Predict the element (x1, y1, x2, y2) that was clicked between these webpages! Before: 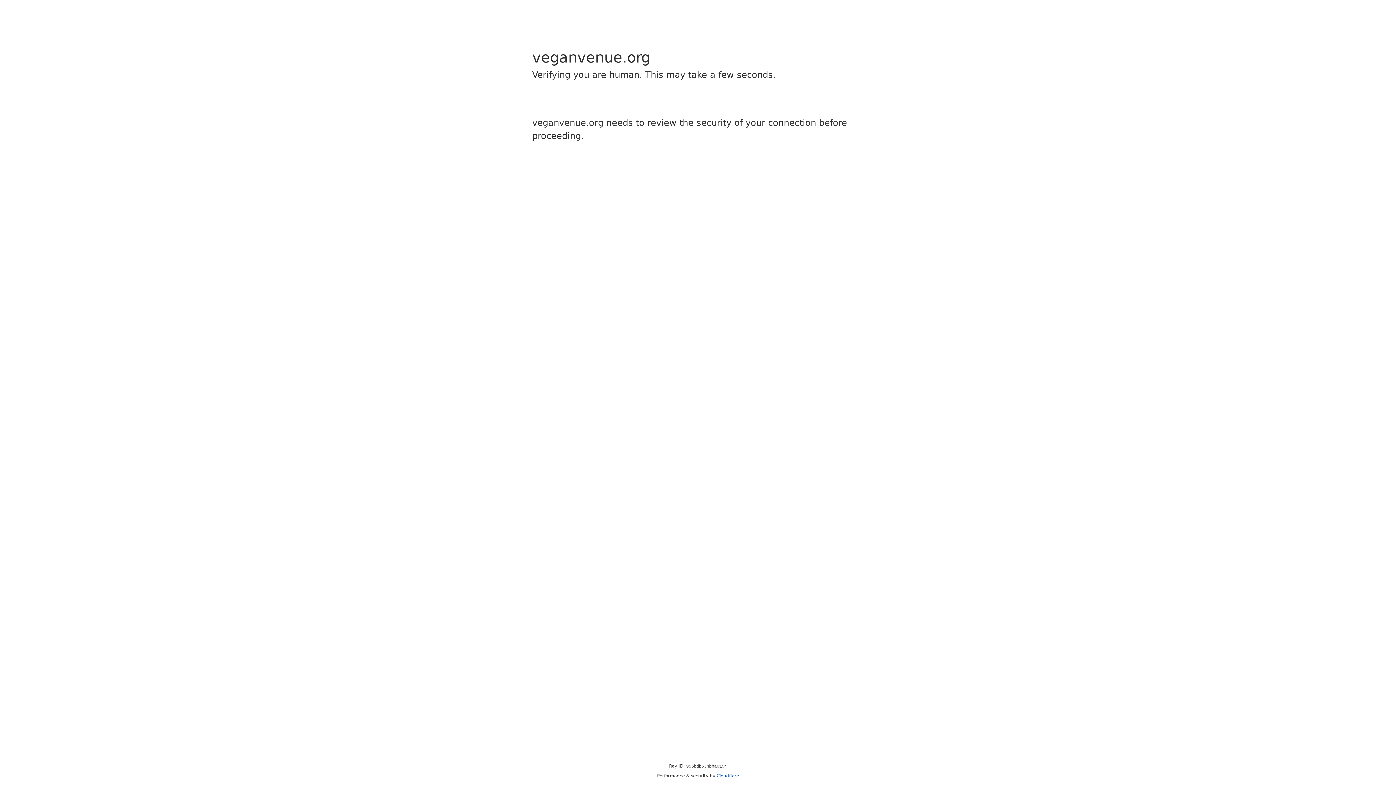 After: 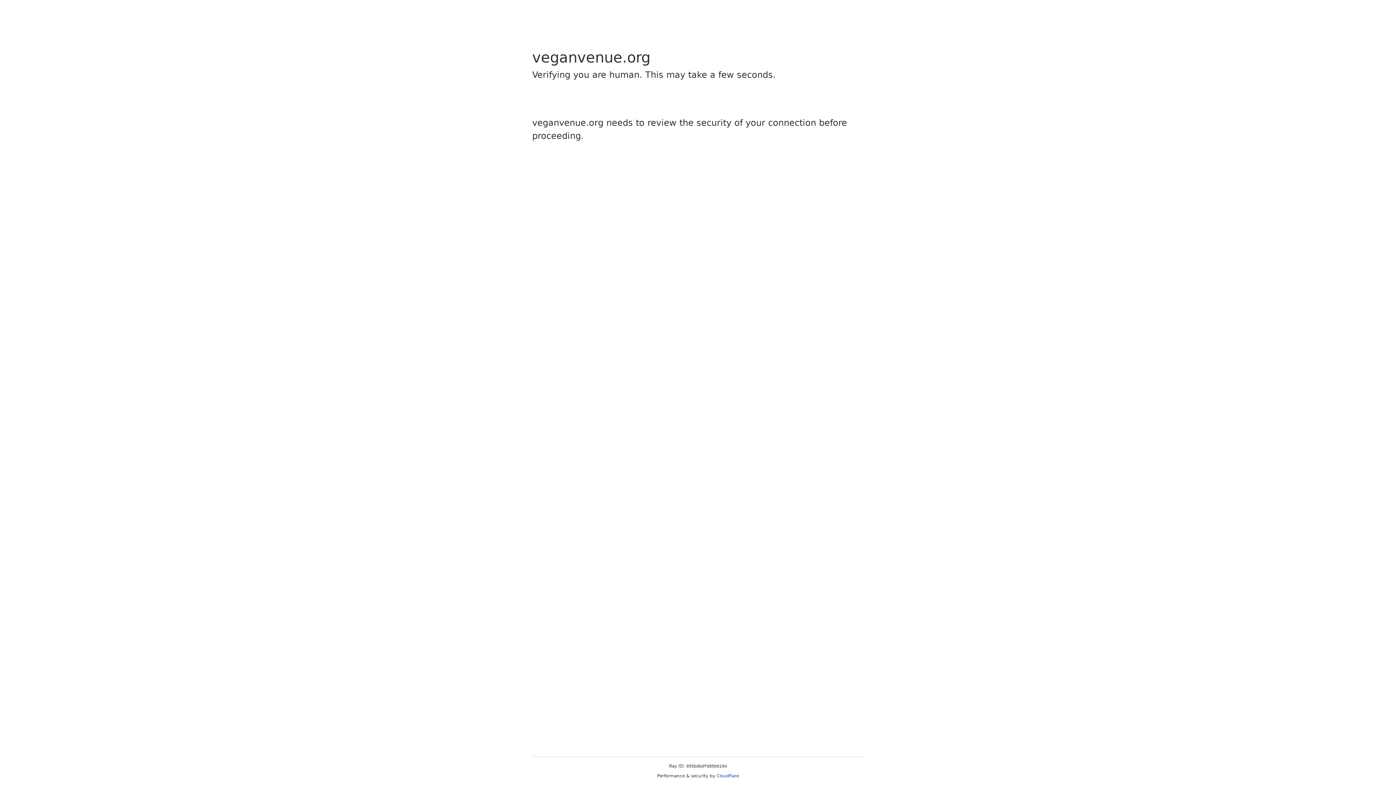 Action: label: Cloudflare bbox: (716, 773, 739, 778)